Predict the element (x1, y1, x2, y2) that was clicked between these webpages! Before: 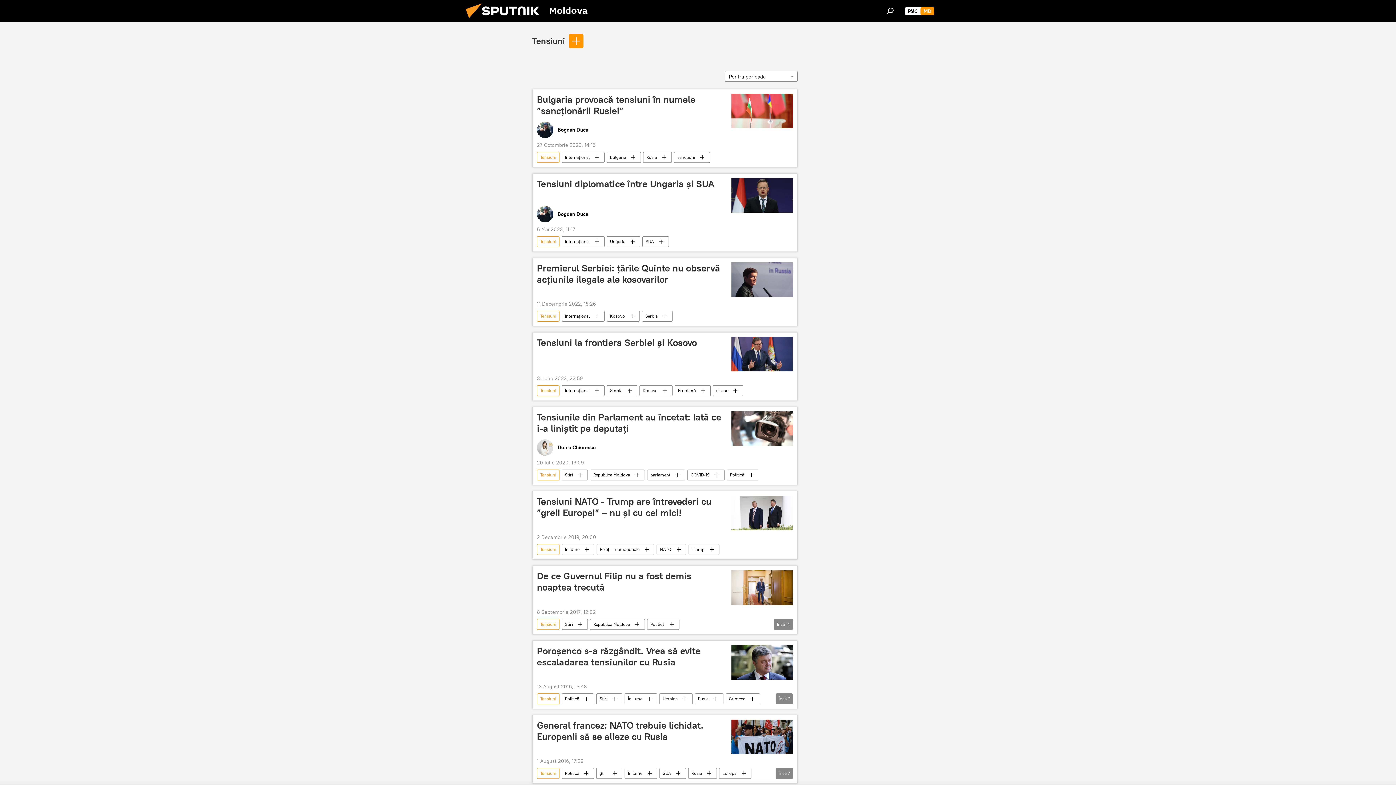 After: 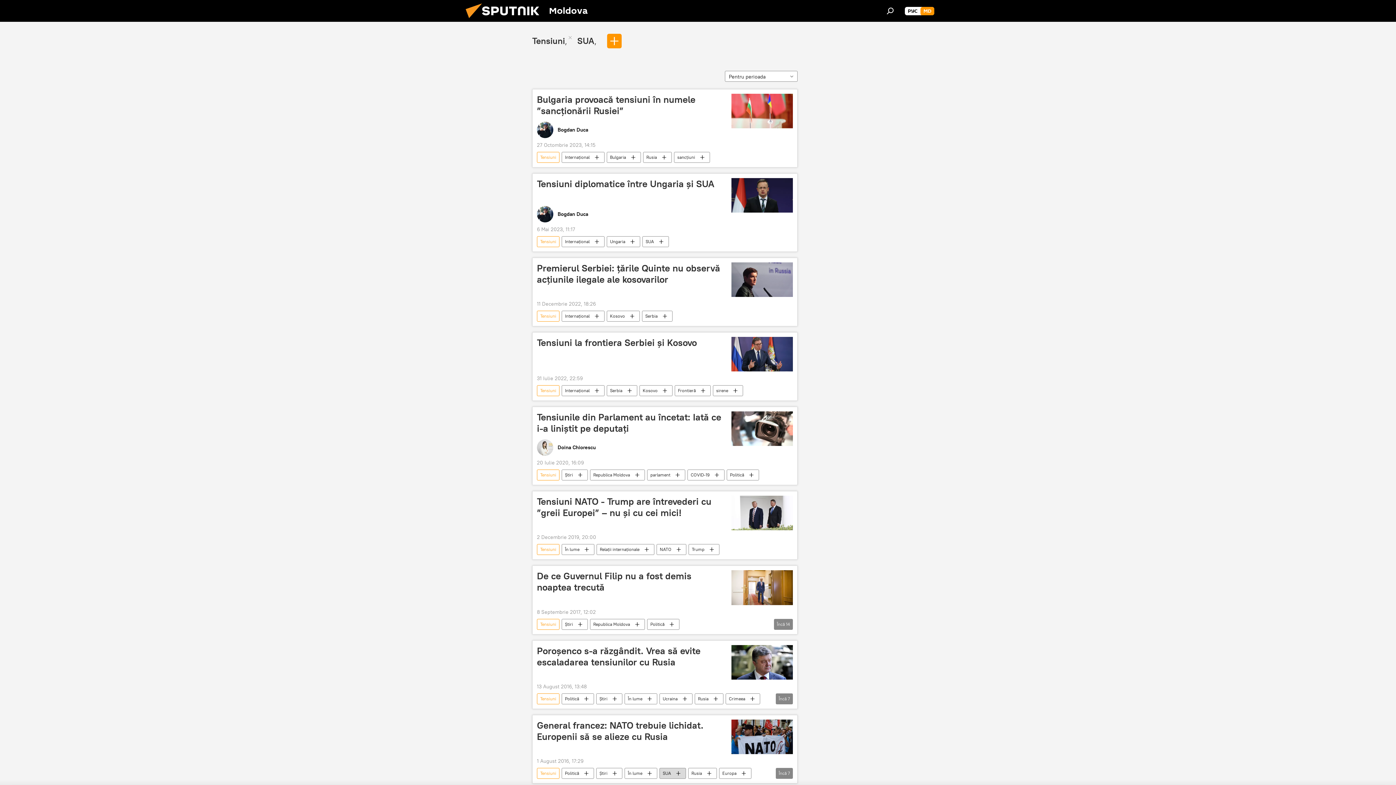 Action: bbox: (660, 768, 685, 779) label: SUA